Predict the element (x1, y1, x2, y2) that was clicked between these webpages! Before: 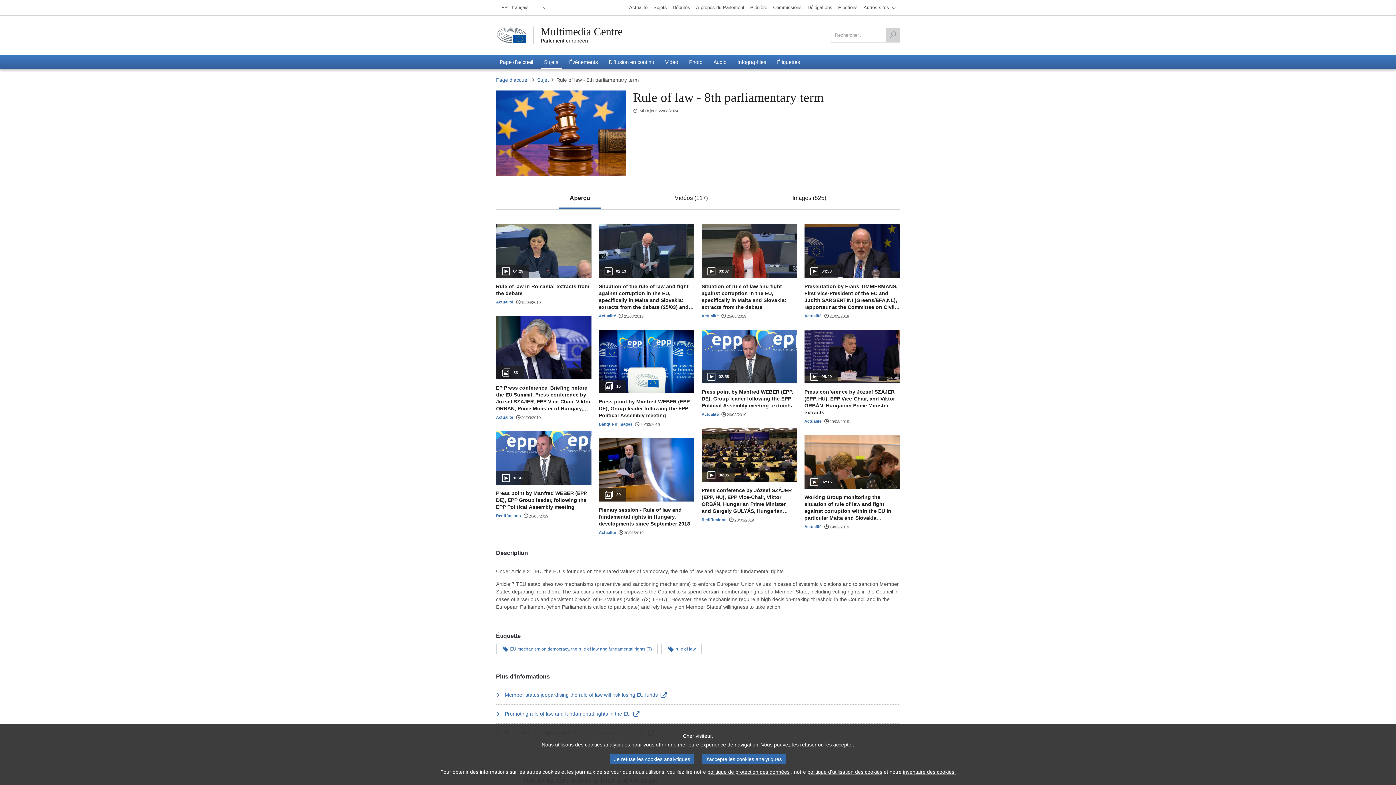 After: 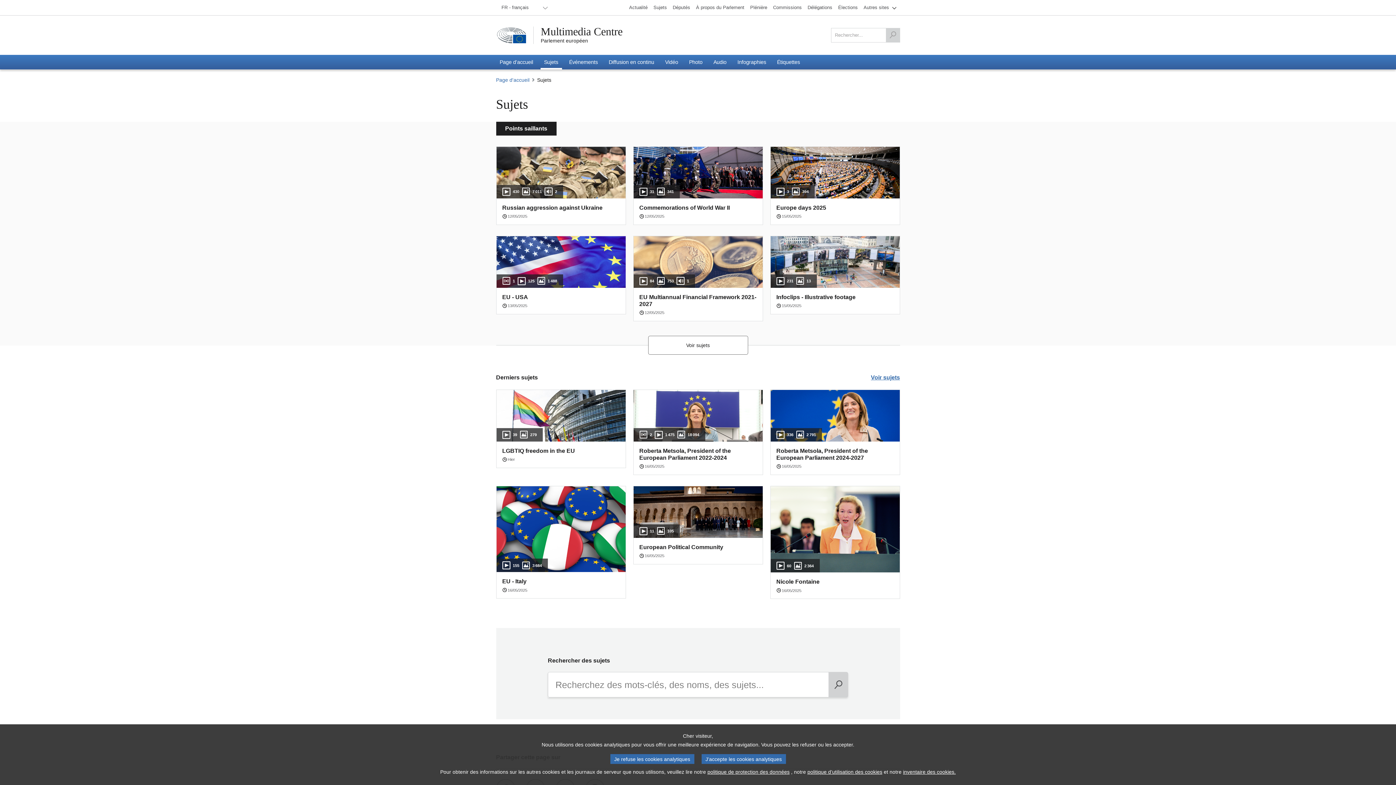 Action: label: Sujet bbox: (534, 76, 551, 83)